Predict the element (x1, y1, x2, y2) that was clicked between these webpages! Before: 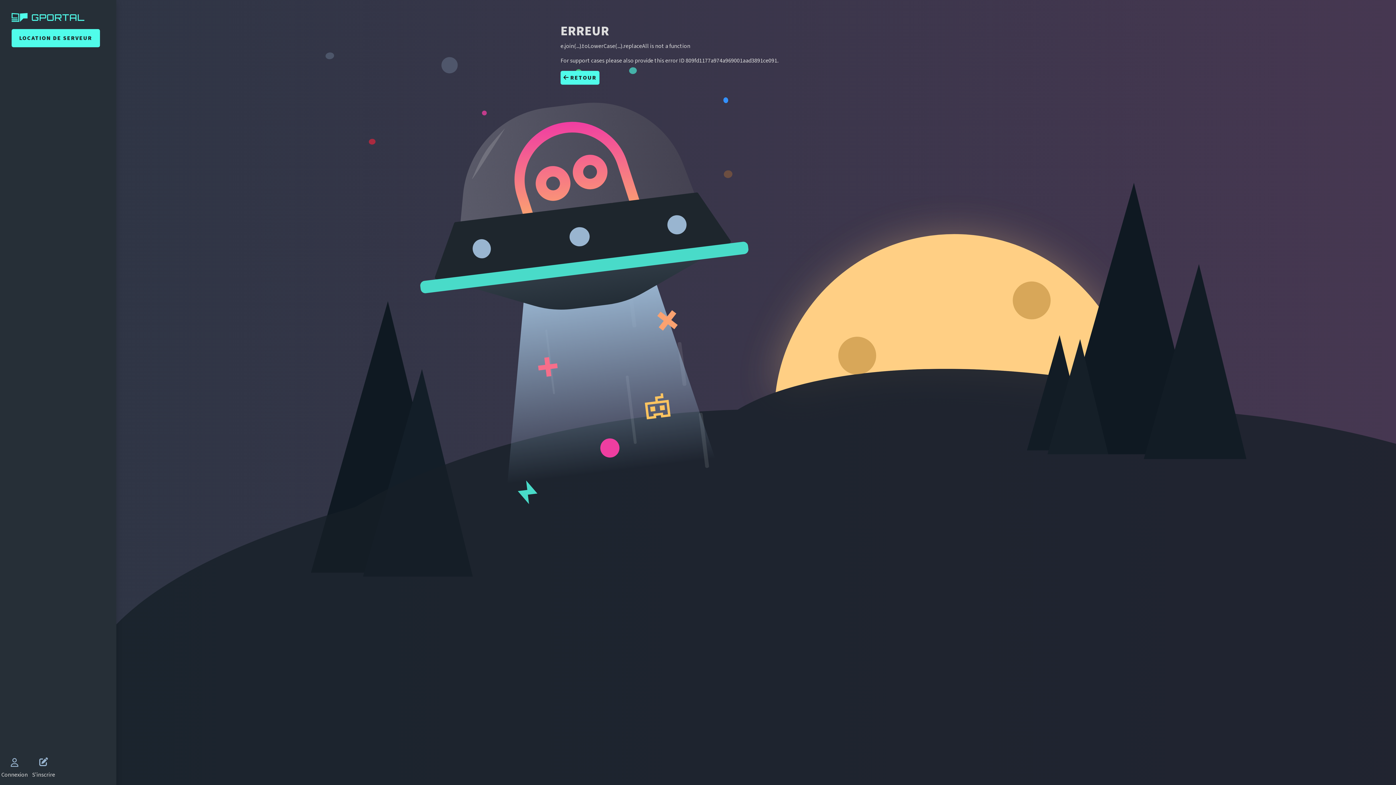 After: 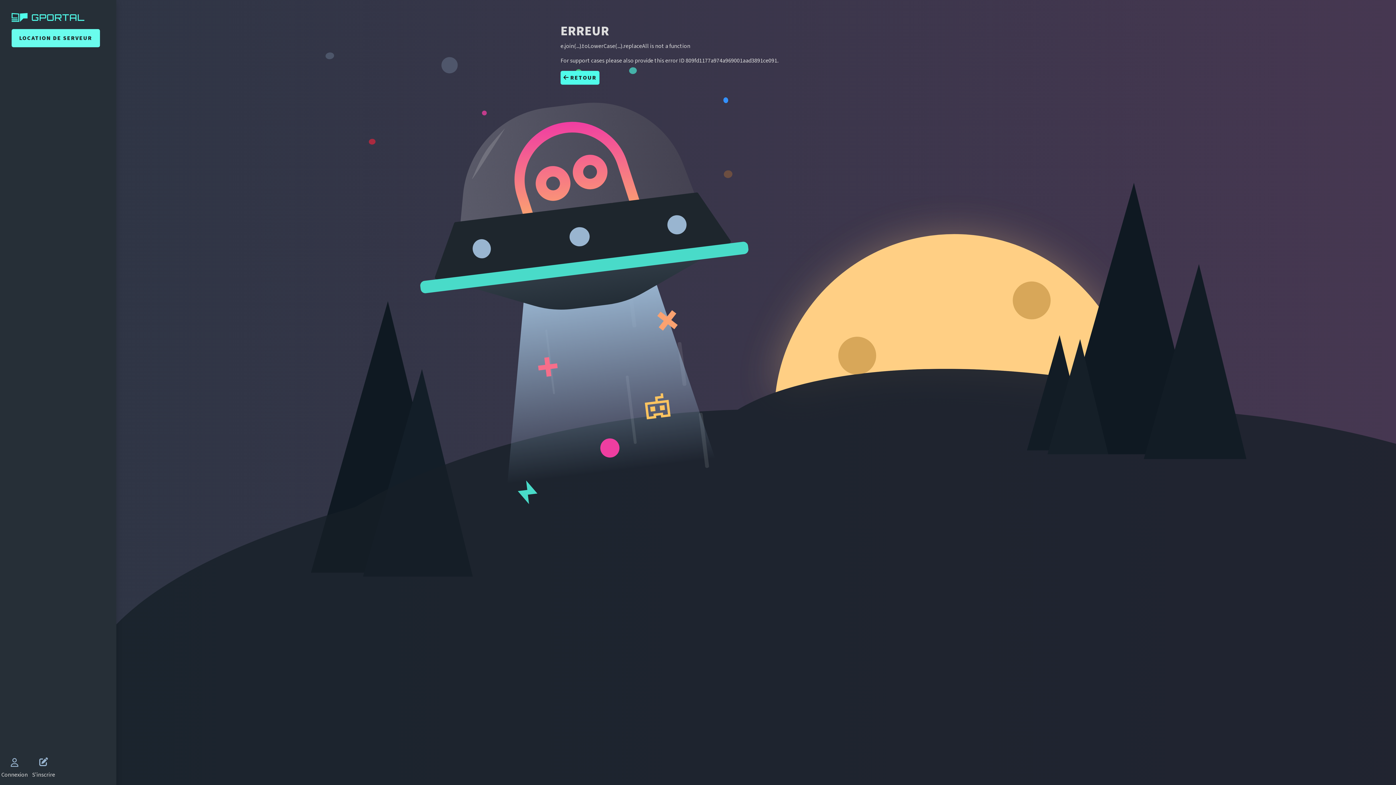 Action: bbox: (11, 29, 99, 47) label: LOCATION DE SERVEUR